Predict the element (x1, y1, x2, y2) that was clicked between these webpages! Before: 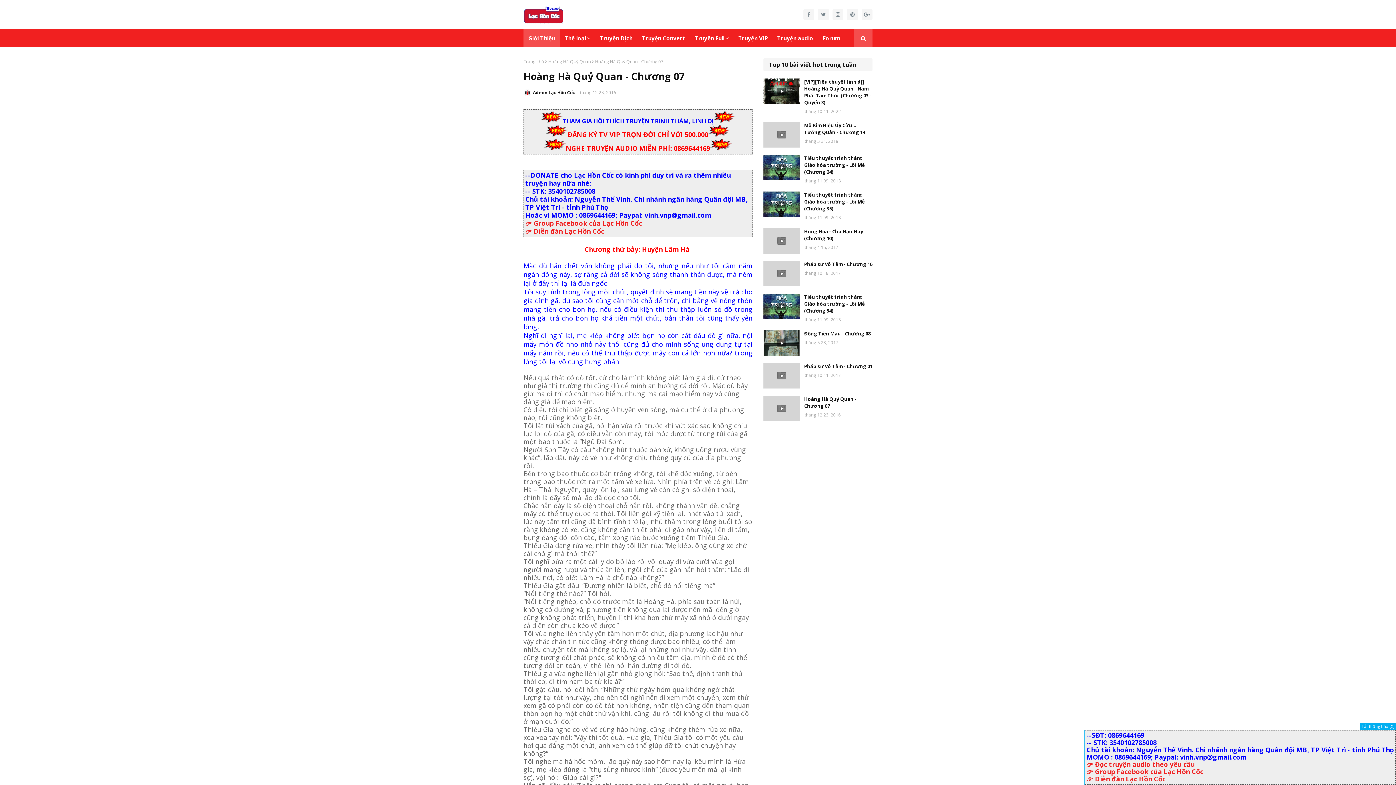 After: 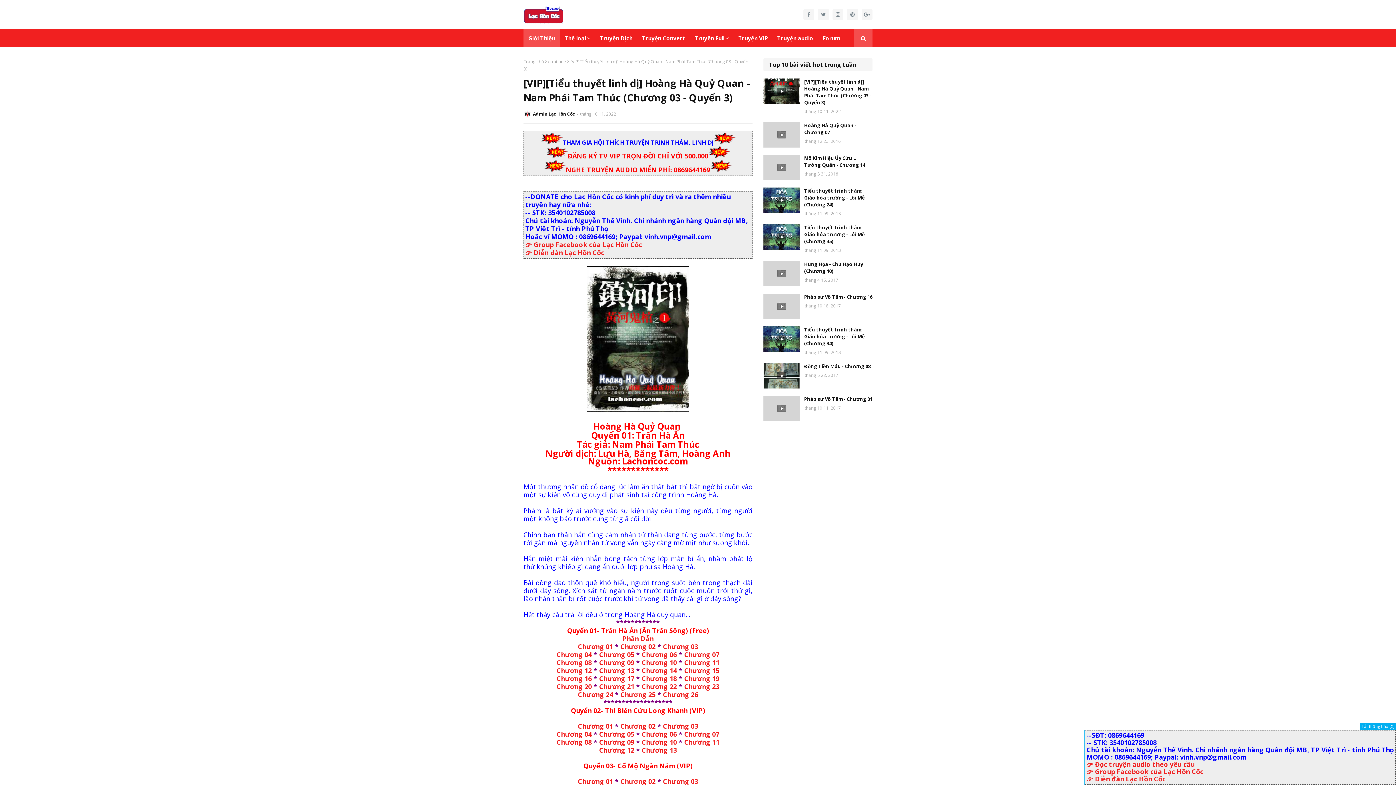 Action: bbox: (804, 78, 872, 106) label: [VIP][Tiểu thuyết linh dị] Hoàng Hà Quỷ Quan - Nam Phái Tam Thúc (Chương 03 - Quyển 3)